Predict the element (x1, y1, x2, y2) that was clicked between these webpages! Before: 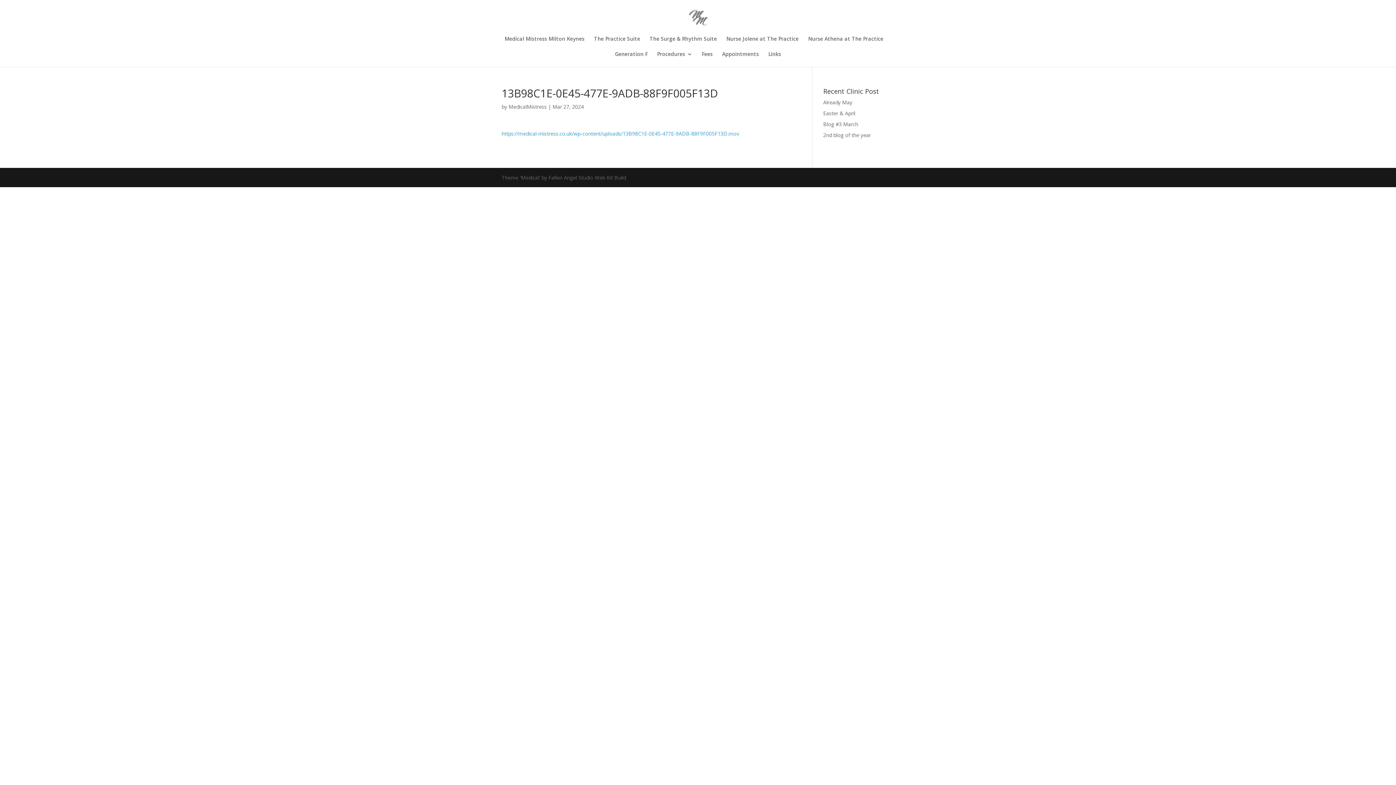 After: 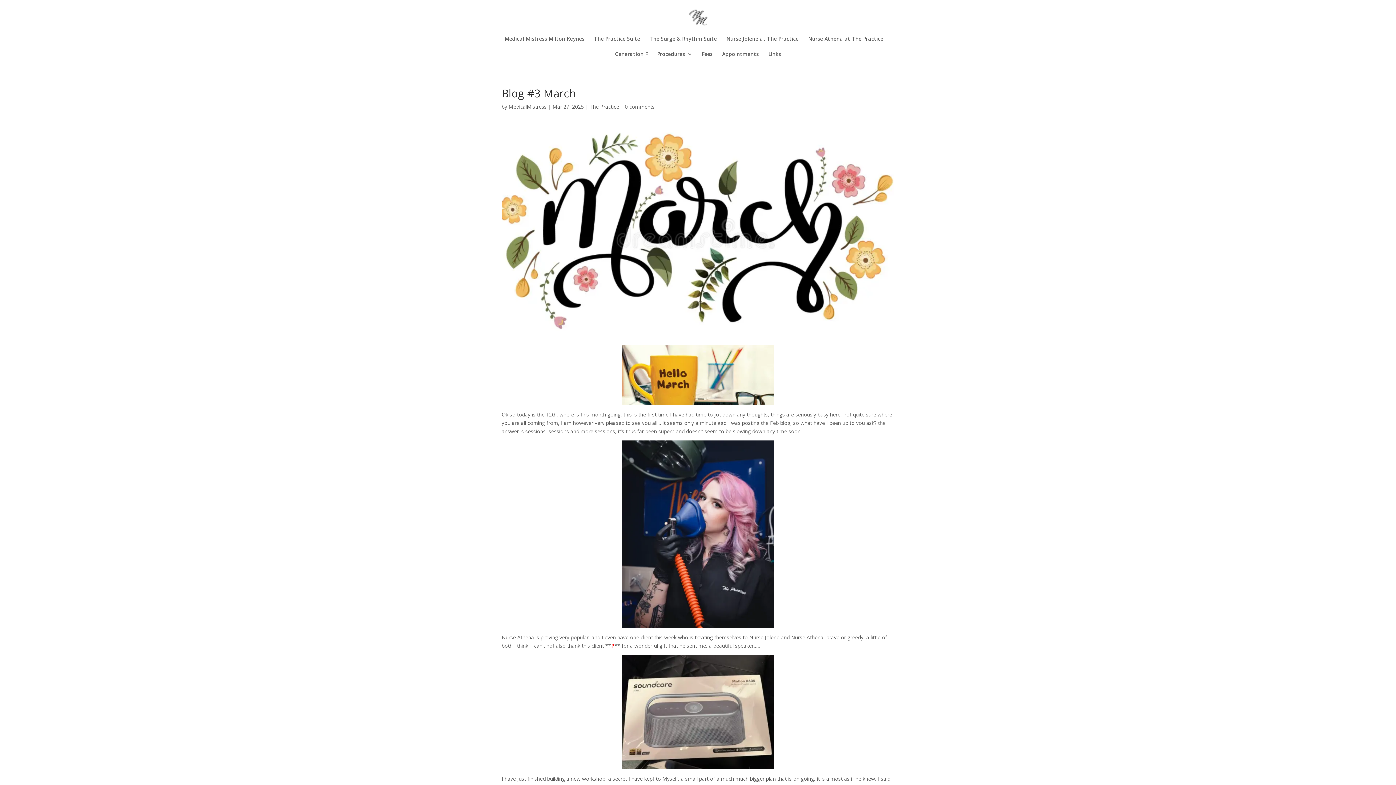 Action: bbox: (823, 120, 858, 127) label: Blog #3 March